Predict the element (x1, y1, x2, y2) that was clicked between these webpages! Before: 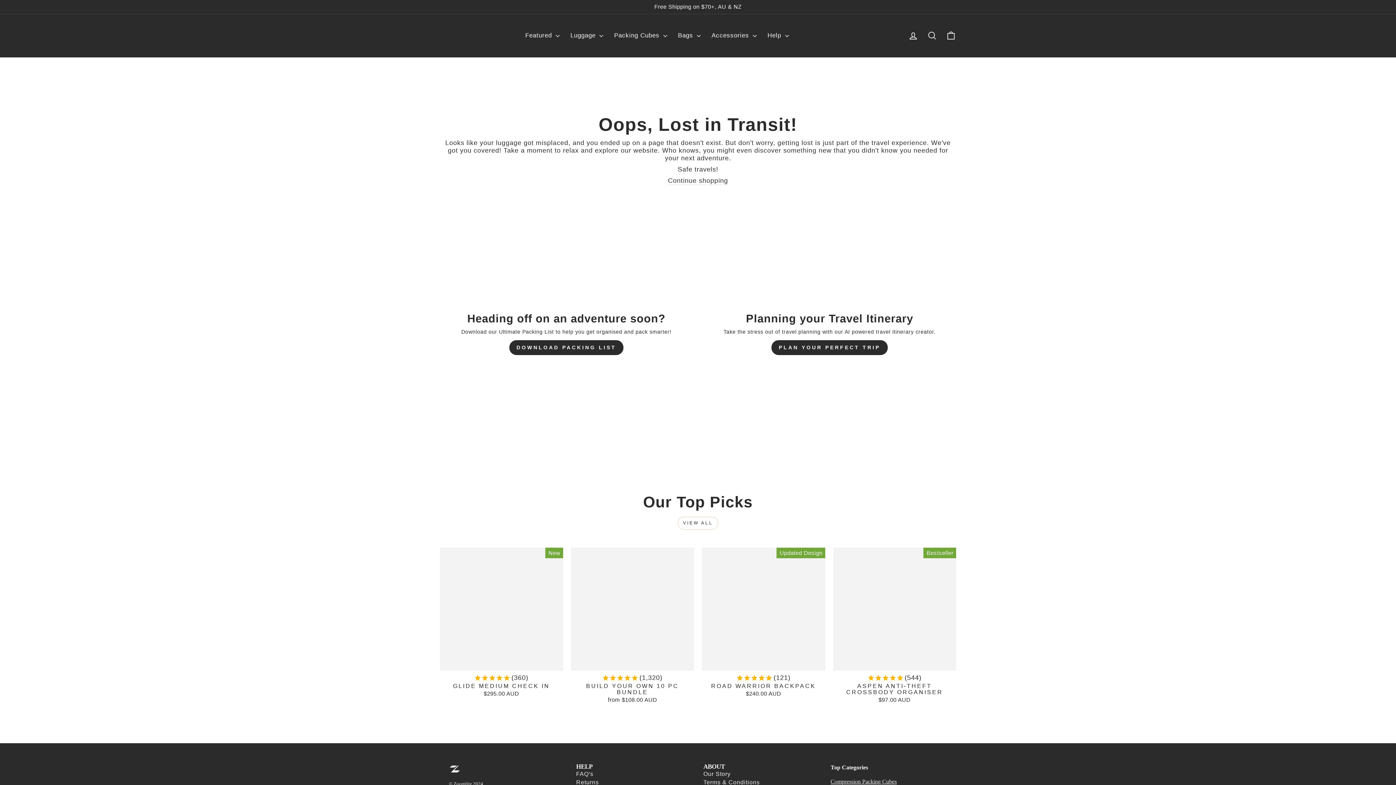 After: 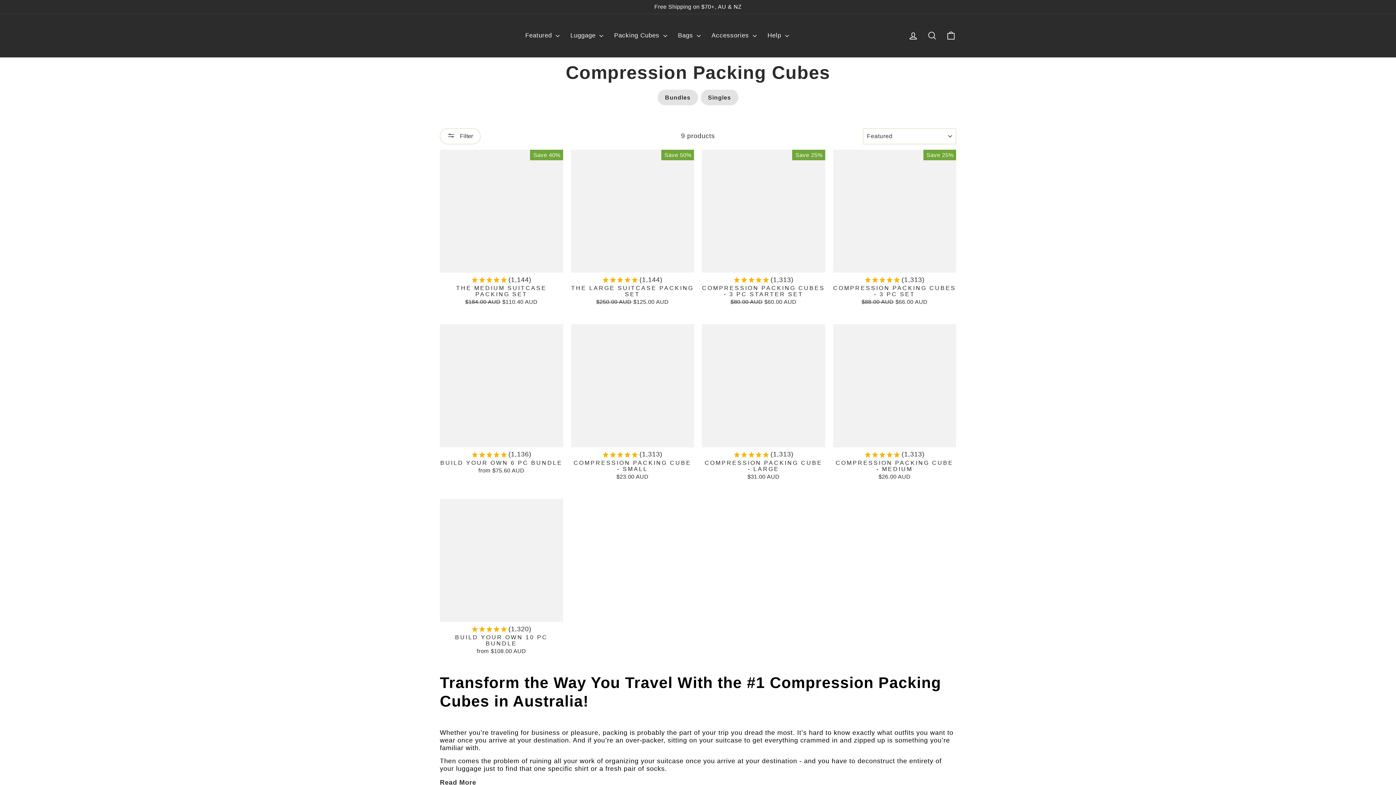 Action: bbox: (830, 778, 897, 785) label: Compression Packing Cubes